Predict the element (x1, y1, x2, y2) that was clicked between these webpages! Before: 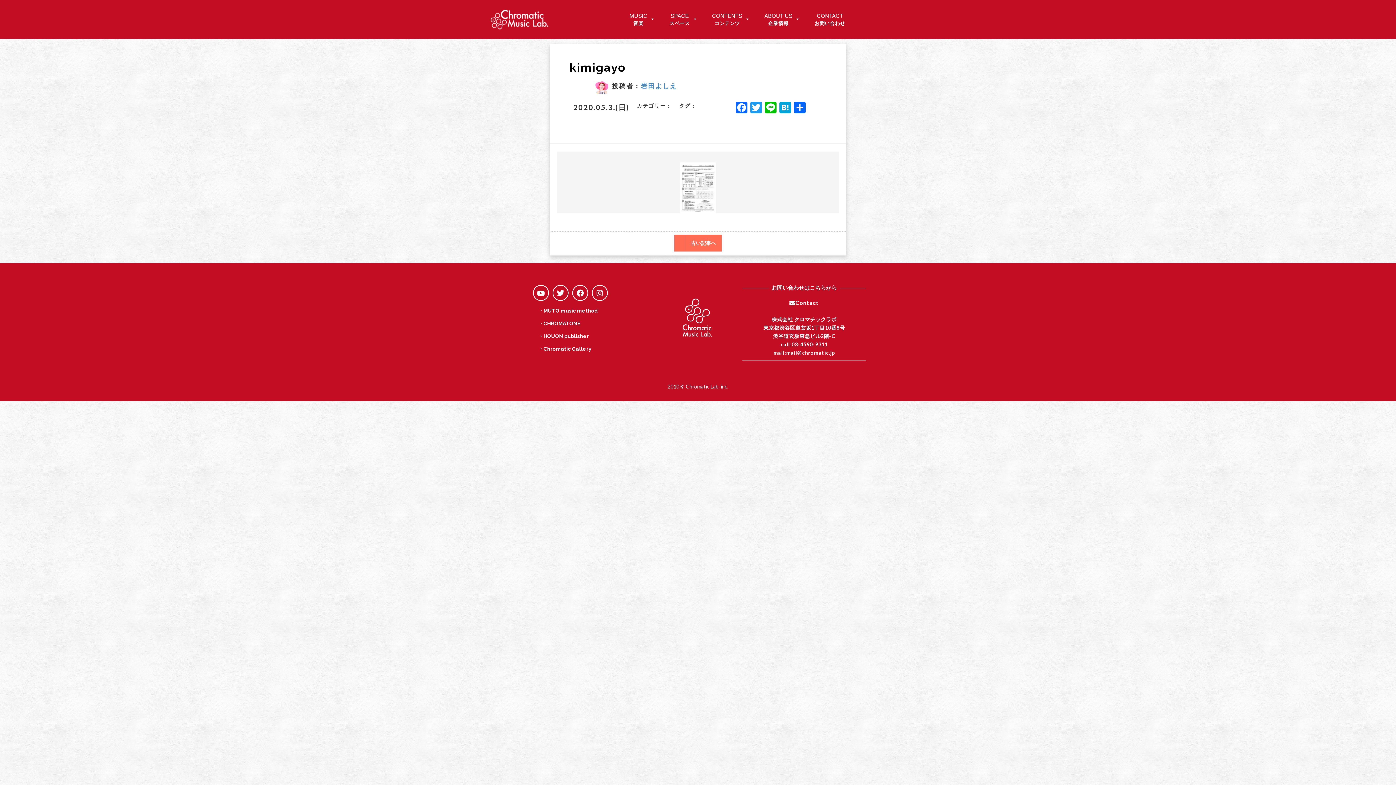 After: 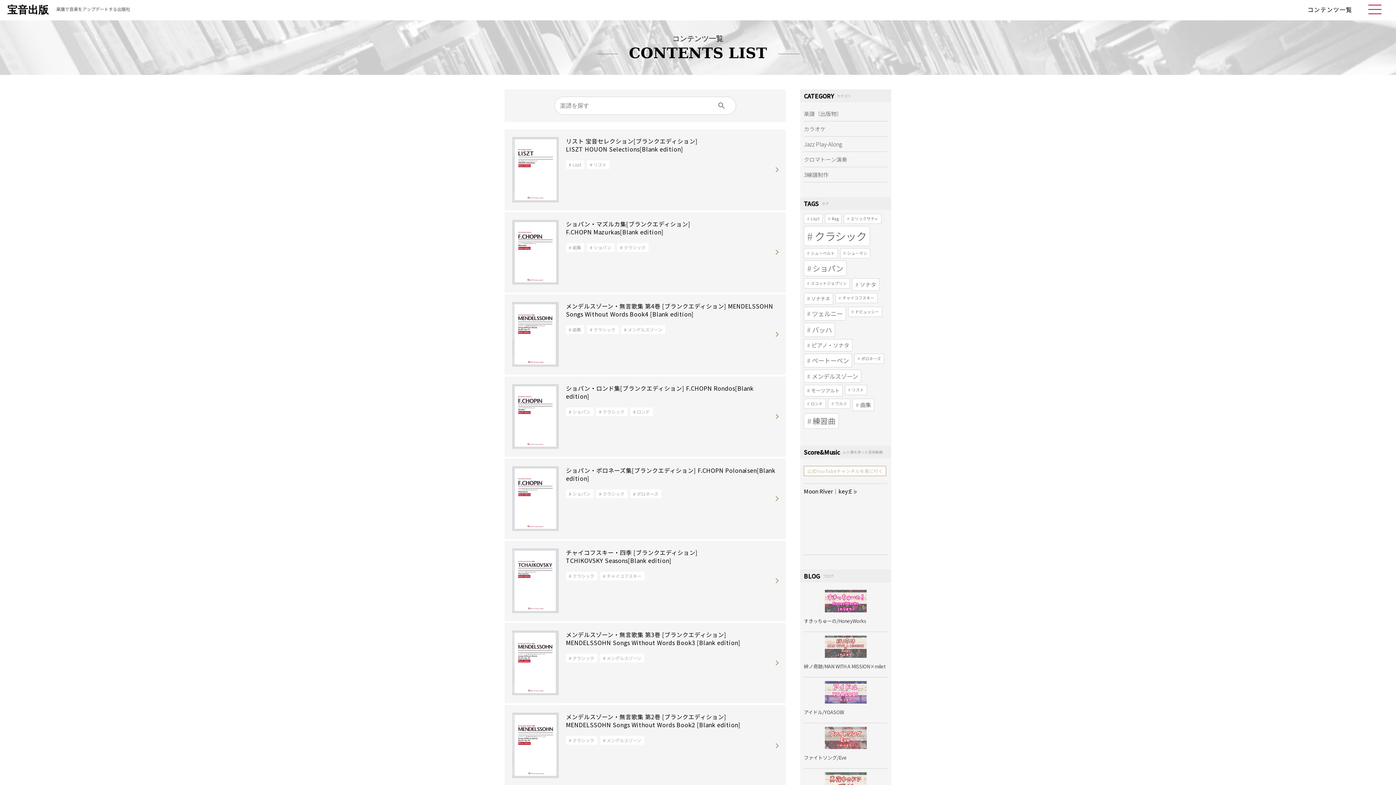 Action: label: ・HOUON publisher bbox: (538, 333, 589, 339)